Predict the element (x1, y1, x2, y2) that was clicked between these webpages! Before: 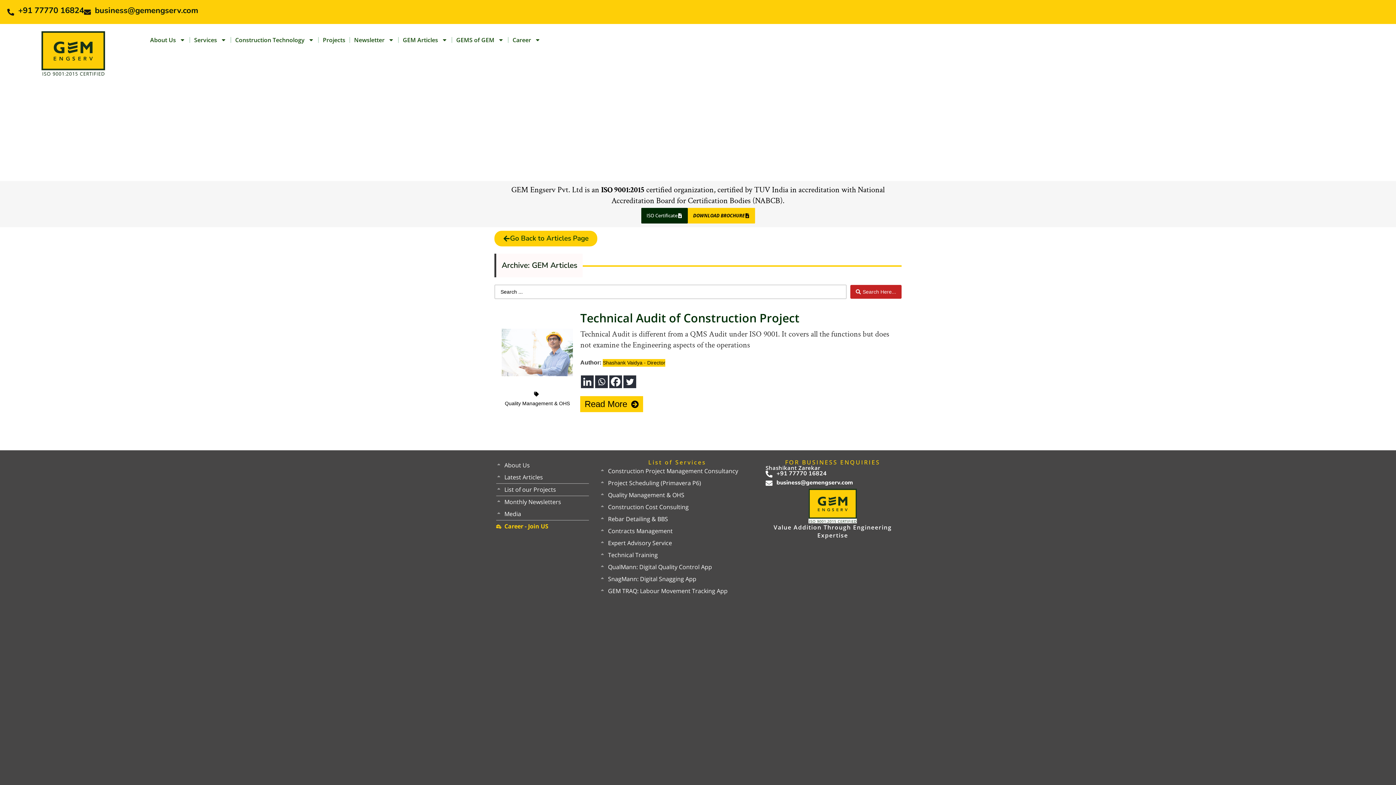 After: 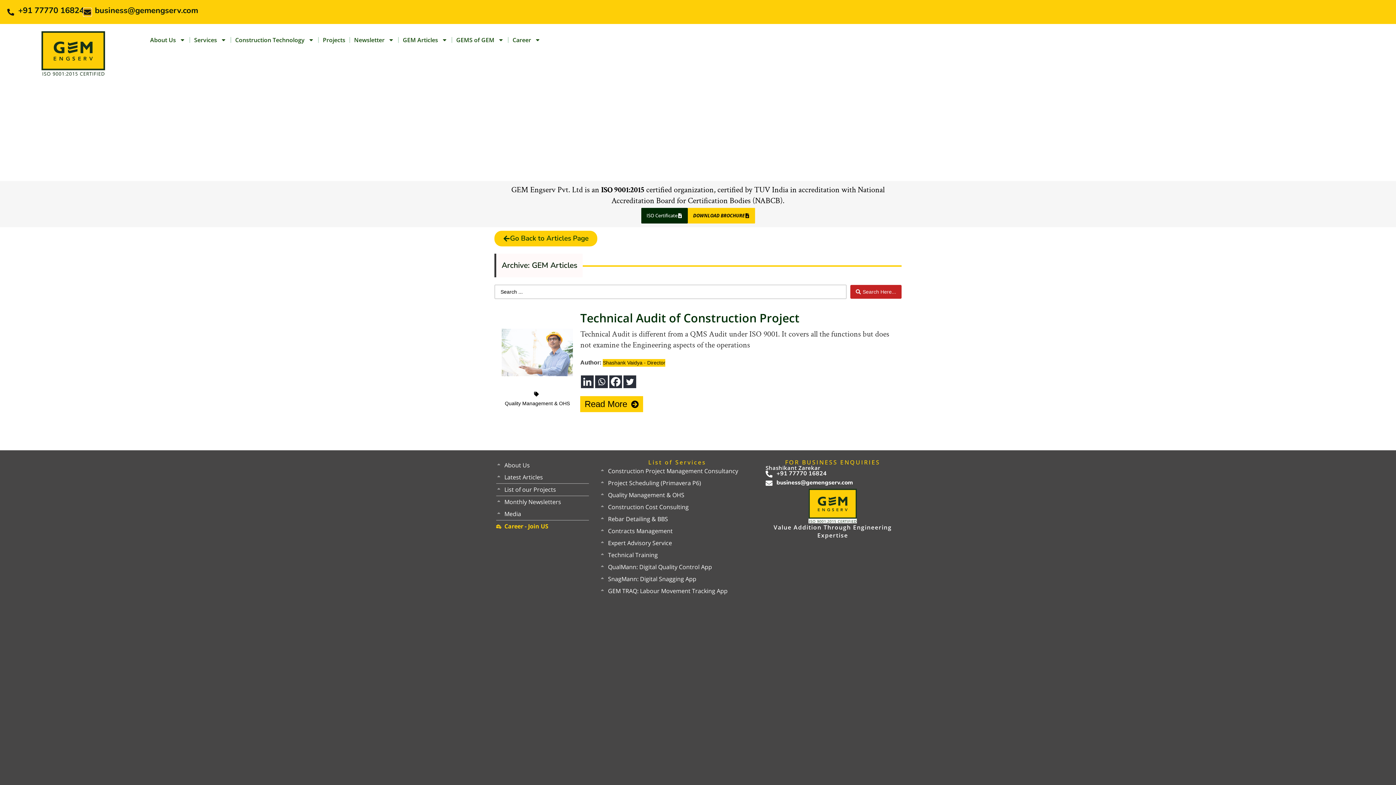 Action: label: business@gemengserv.com bbox: (84, 8, 90, 15)